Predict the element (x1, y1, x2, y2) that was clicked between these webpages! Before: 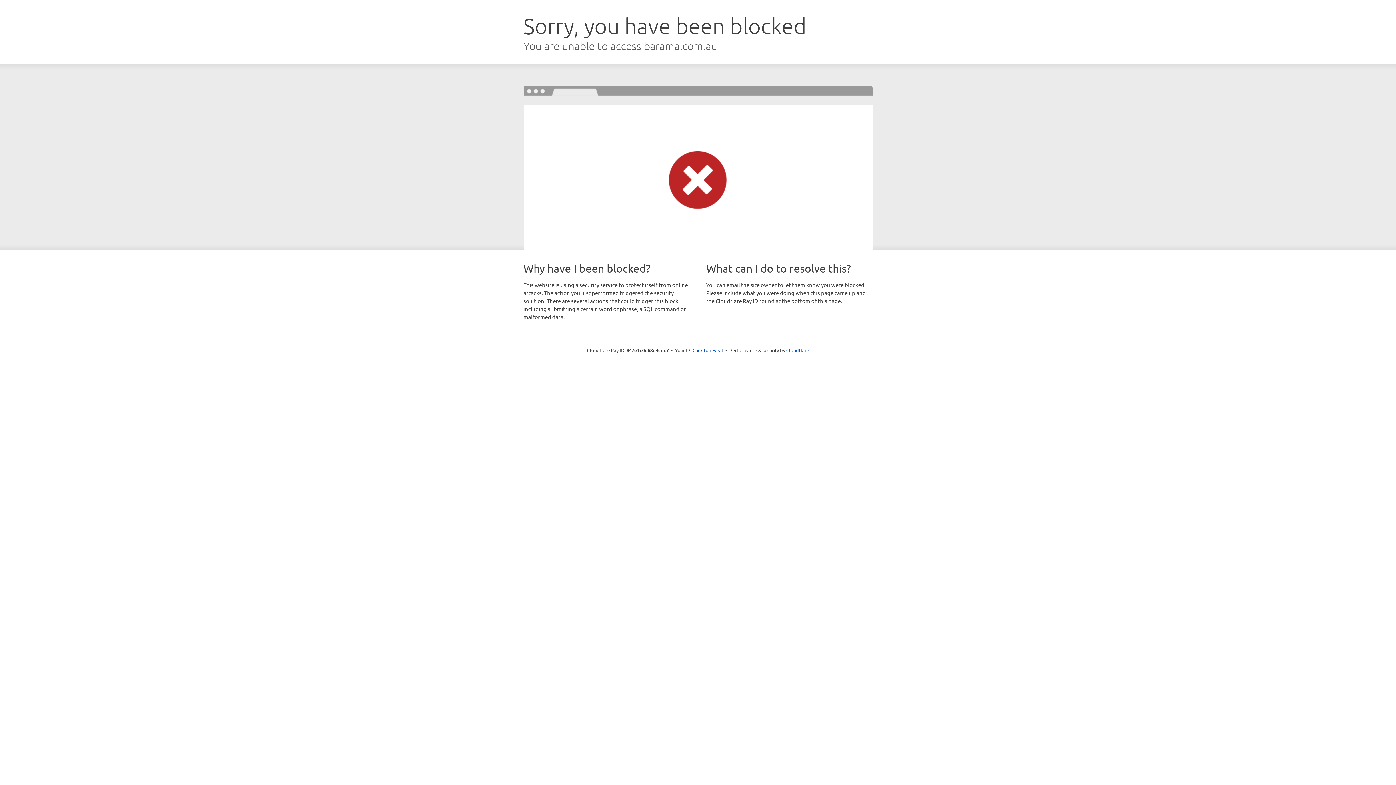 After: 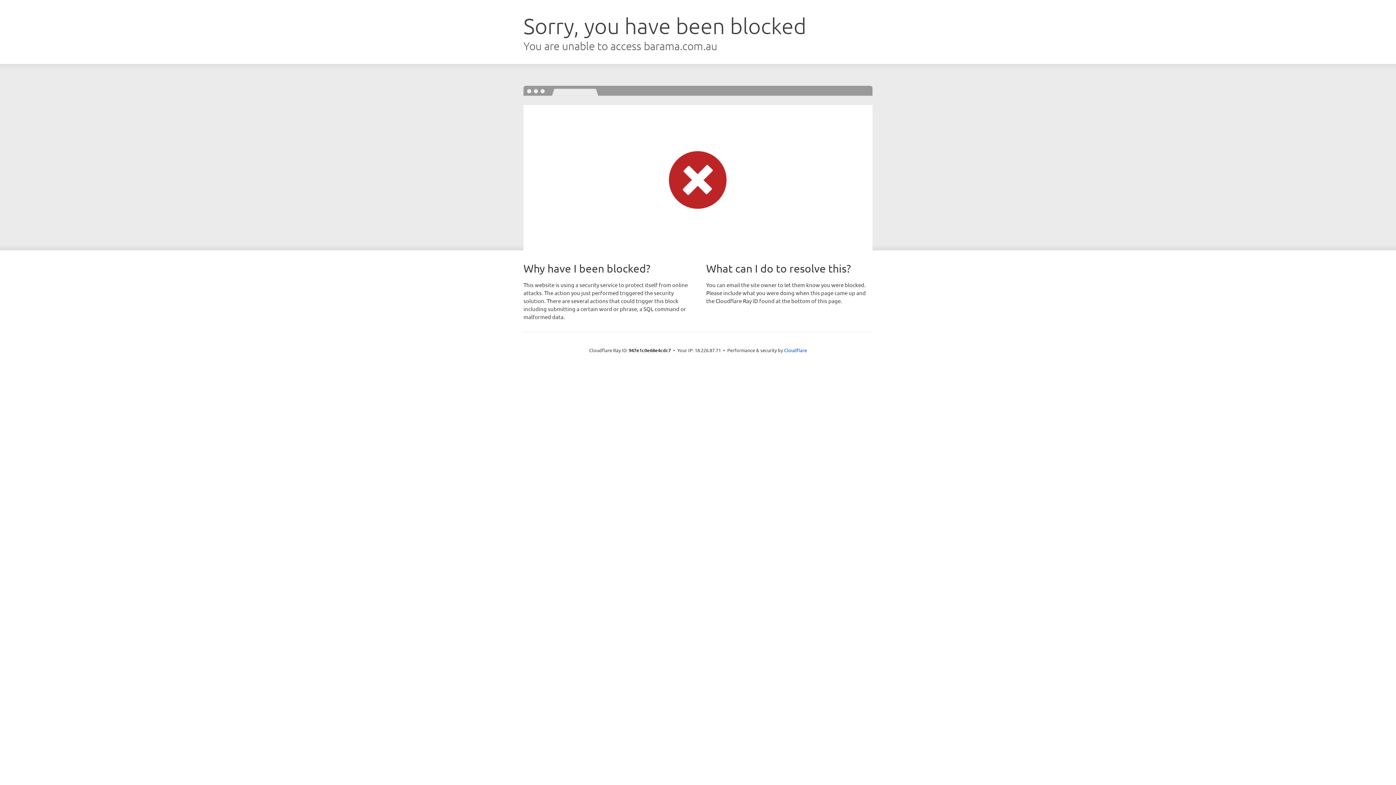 Action: bbox: (692, 346, 723, 353) label: Click to reveal